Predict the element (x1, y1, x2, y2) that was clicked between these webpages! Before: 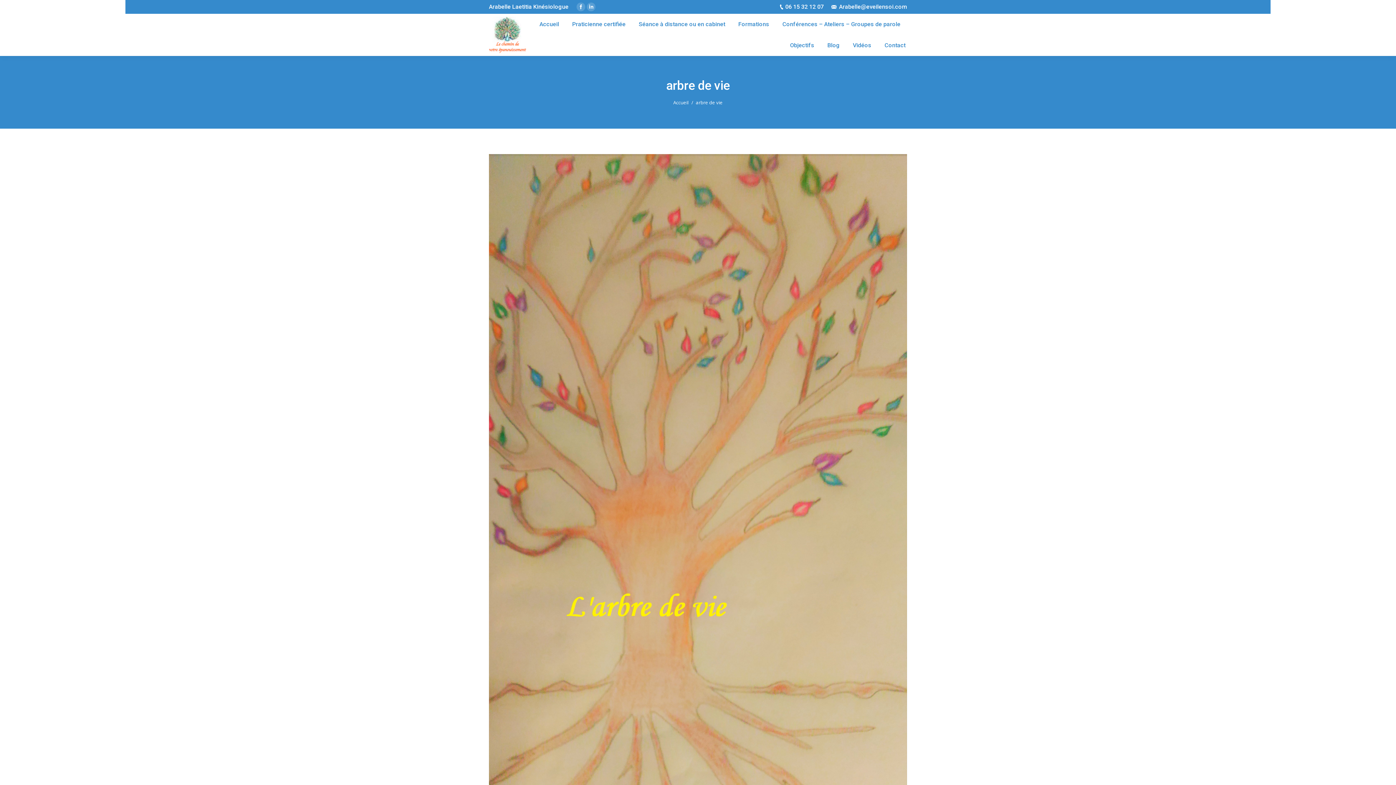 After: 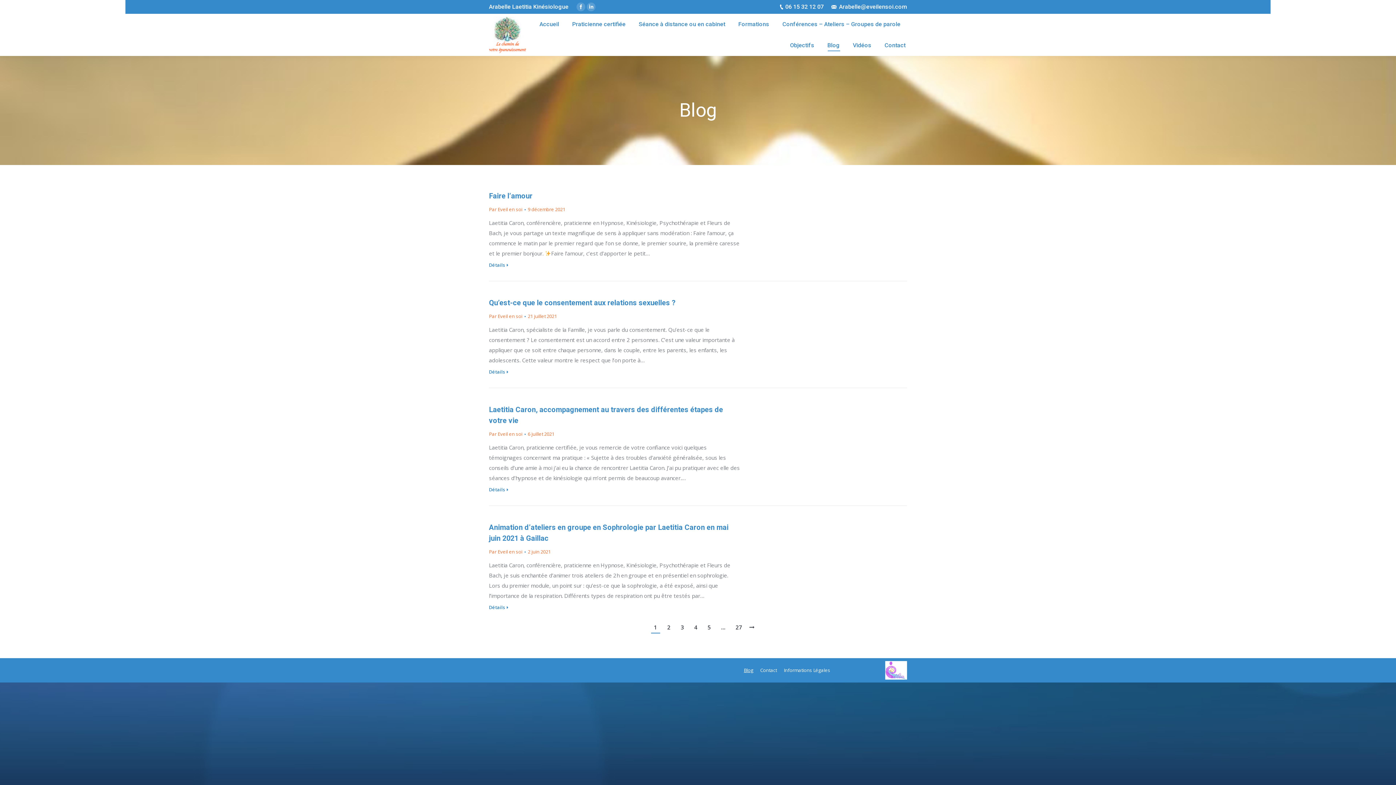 Action: label: Blog bbox: (826, 40, 841, 50)